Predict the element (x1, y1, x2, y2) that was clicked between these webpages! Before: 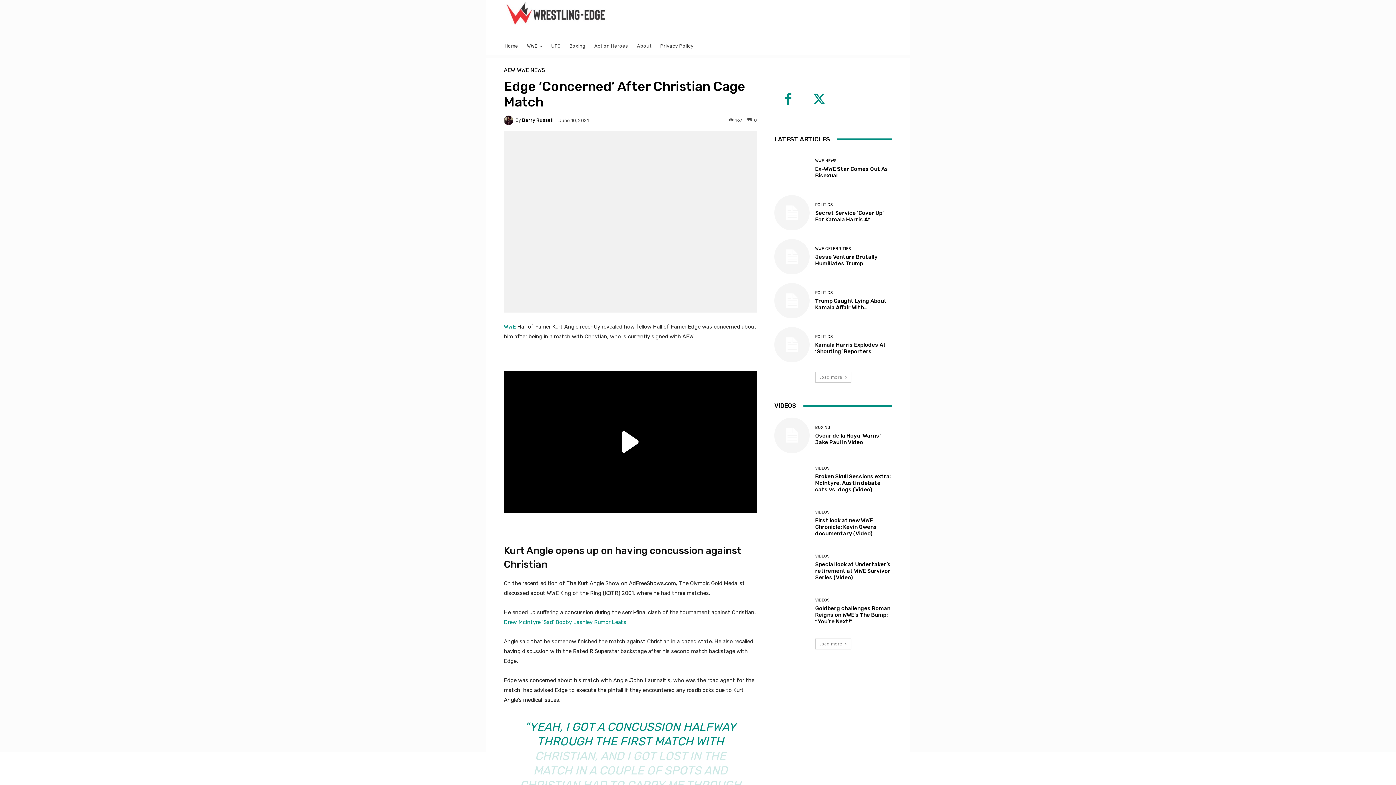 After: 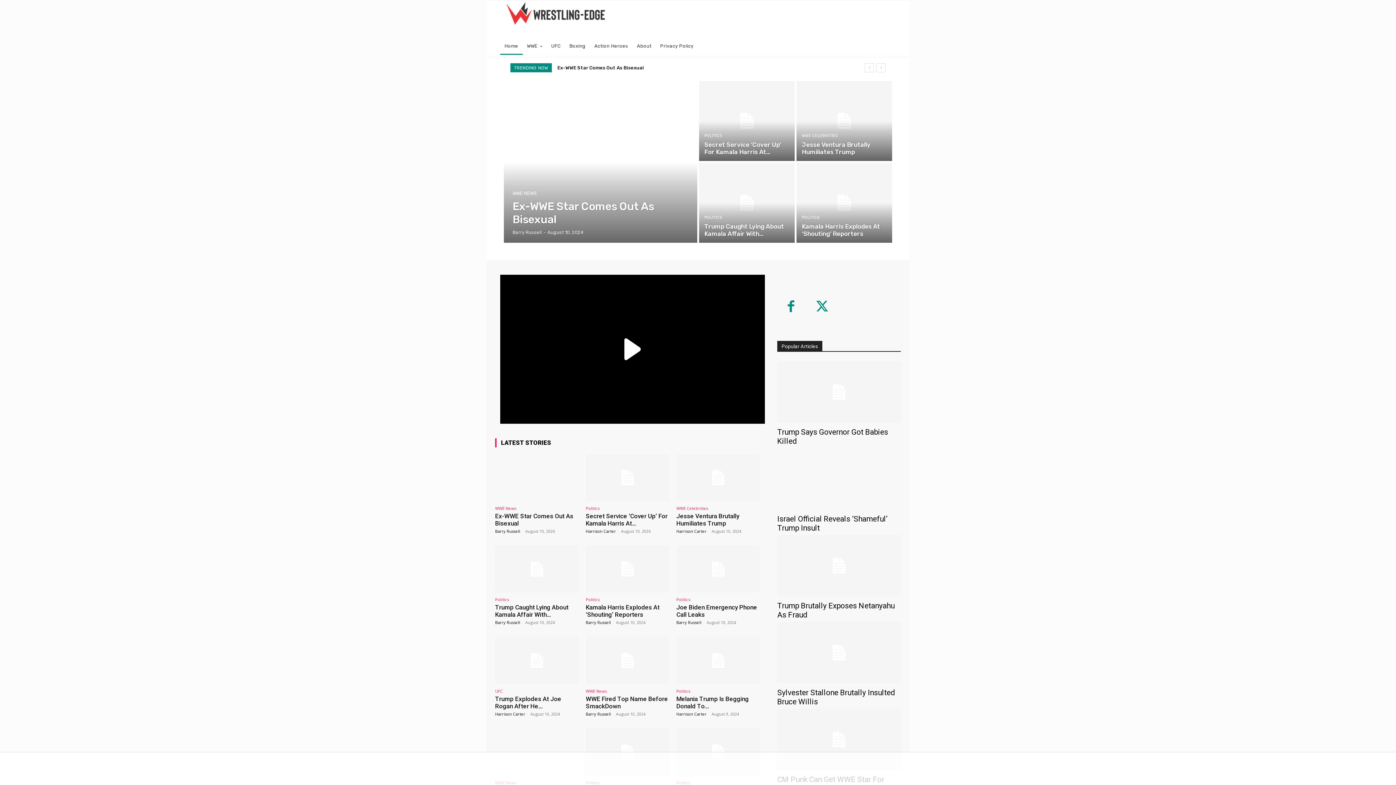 Action: bbox: (500, 37, 522, 54) label: Home